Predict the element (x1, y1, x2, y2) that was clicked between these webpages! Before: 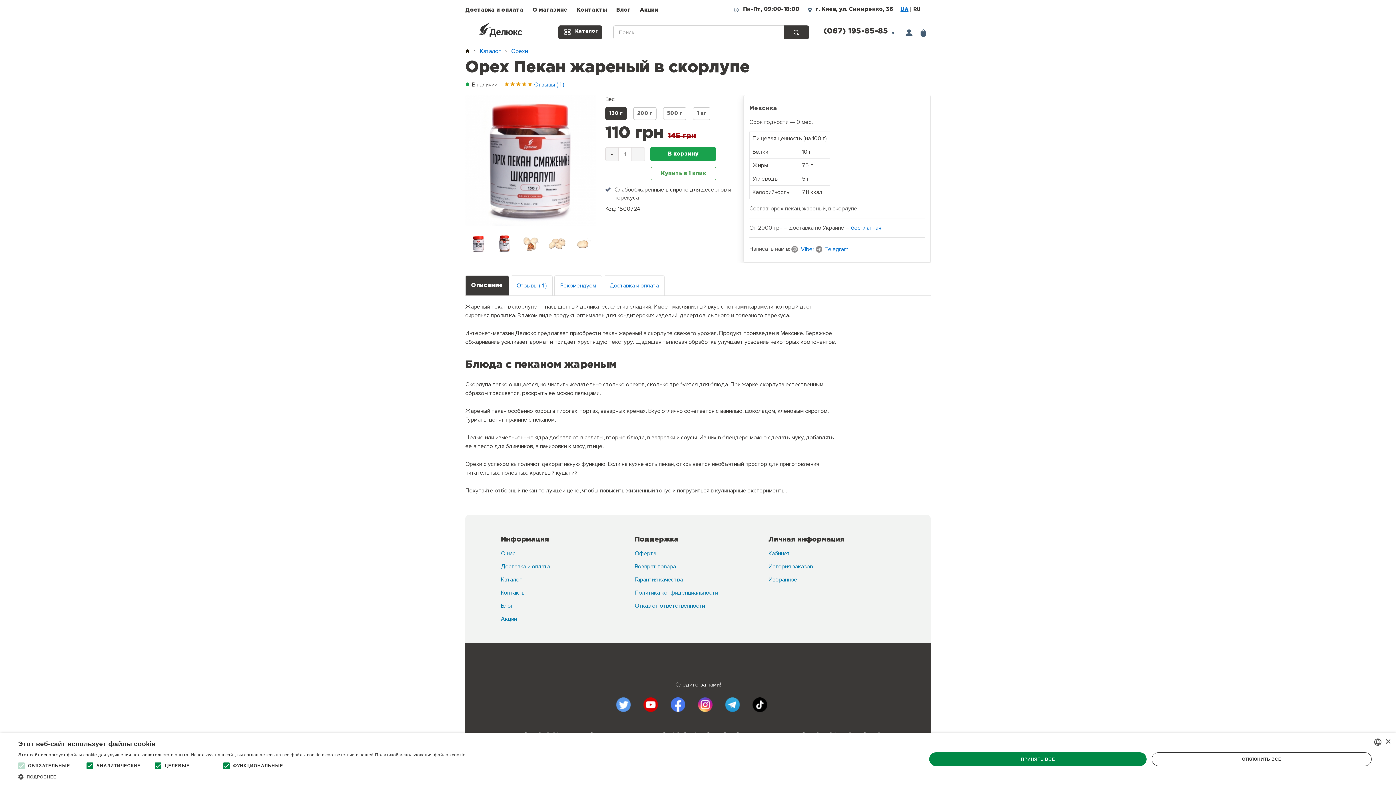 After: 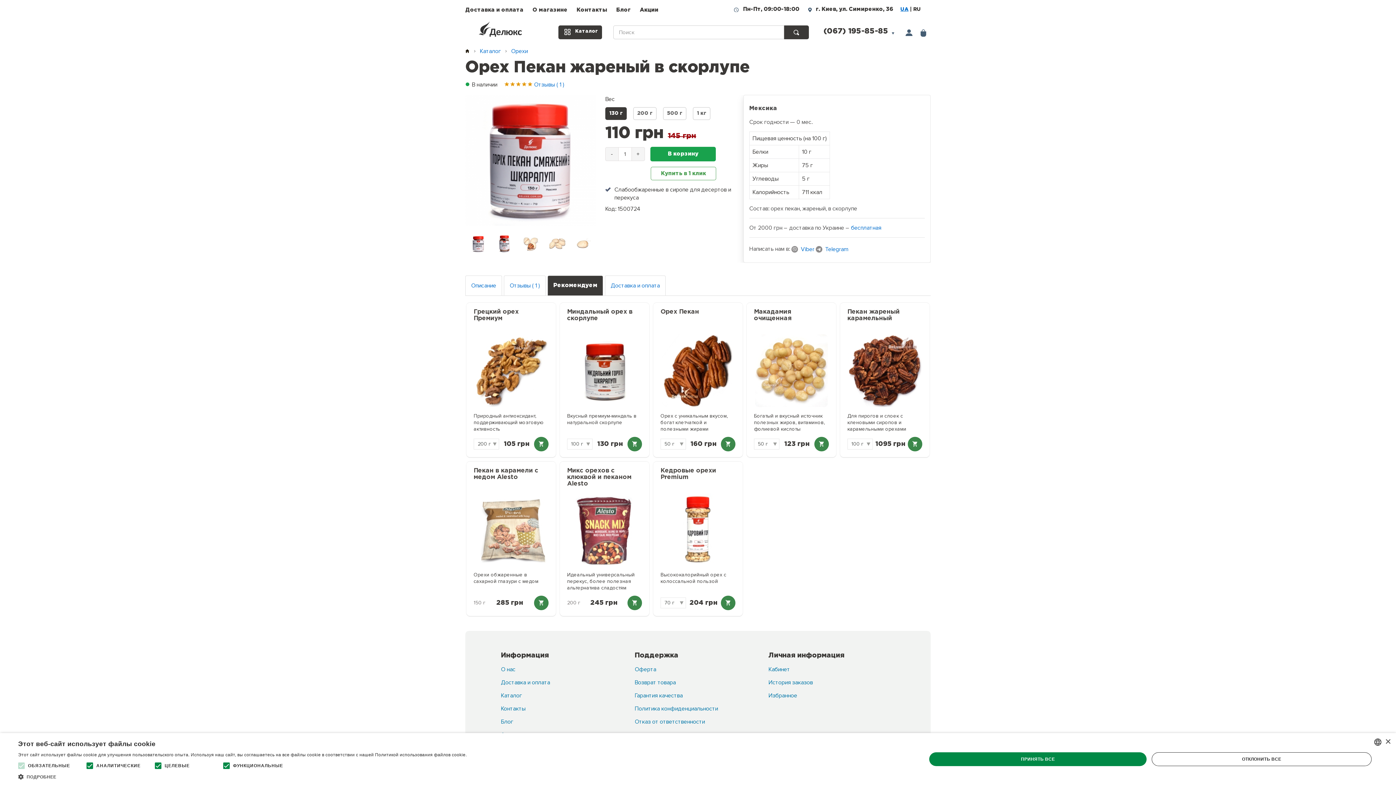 Action: bbox: (560, 281, 596, 290) label: Рекомендуем